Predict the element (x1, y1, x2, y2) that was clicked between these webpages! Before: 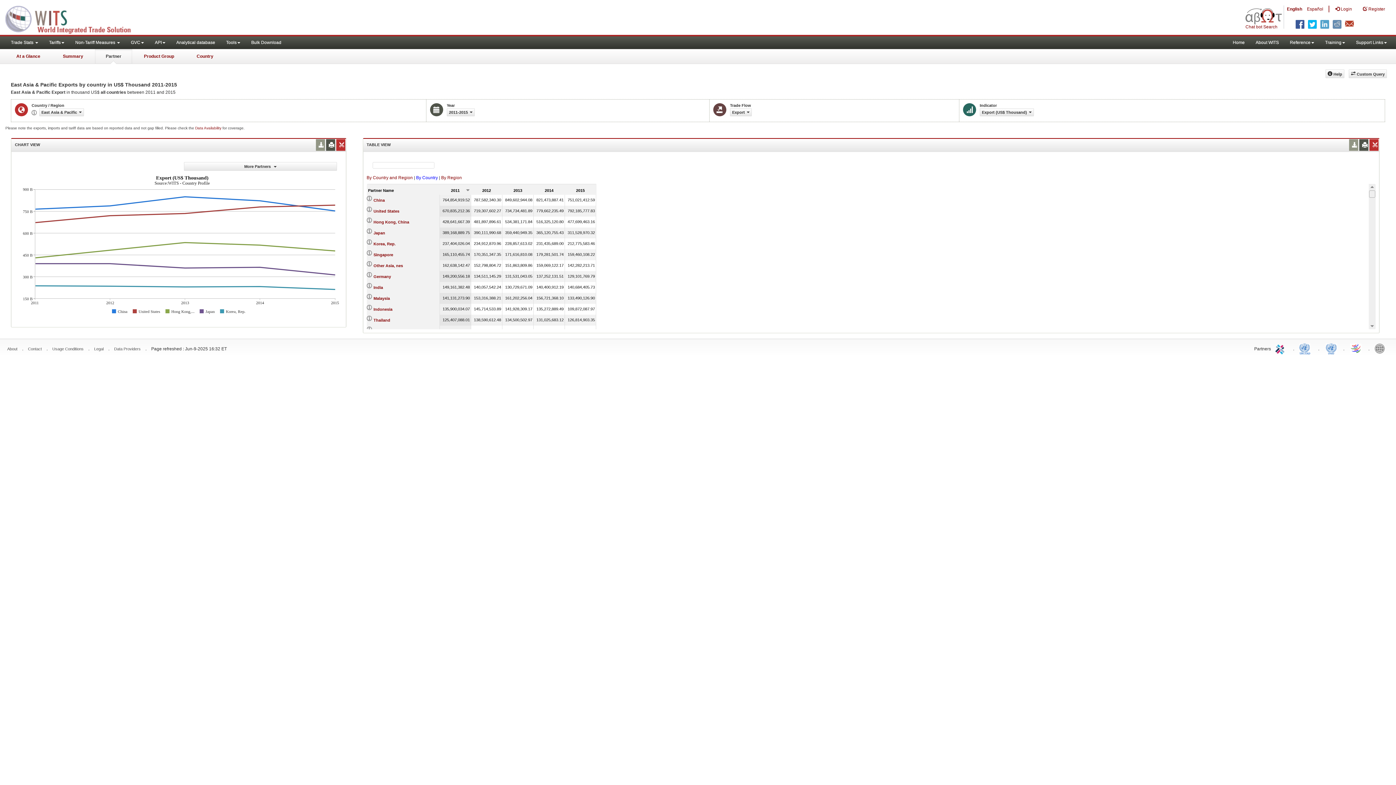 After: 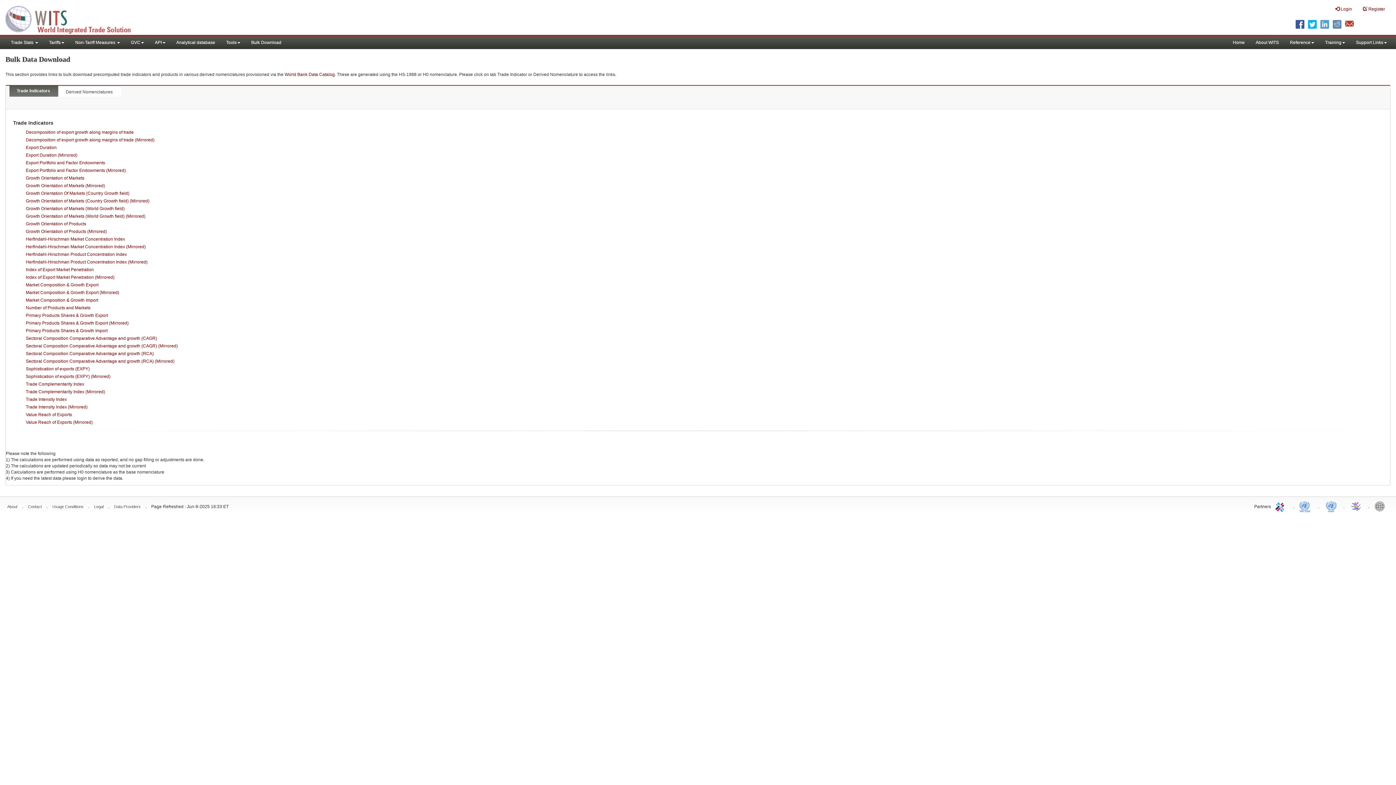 Action: label: Bulk Download bbox: (245, 36, 286, 49)